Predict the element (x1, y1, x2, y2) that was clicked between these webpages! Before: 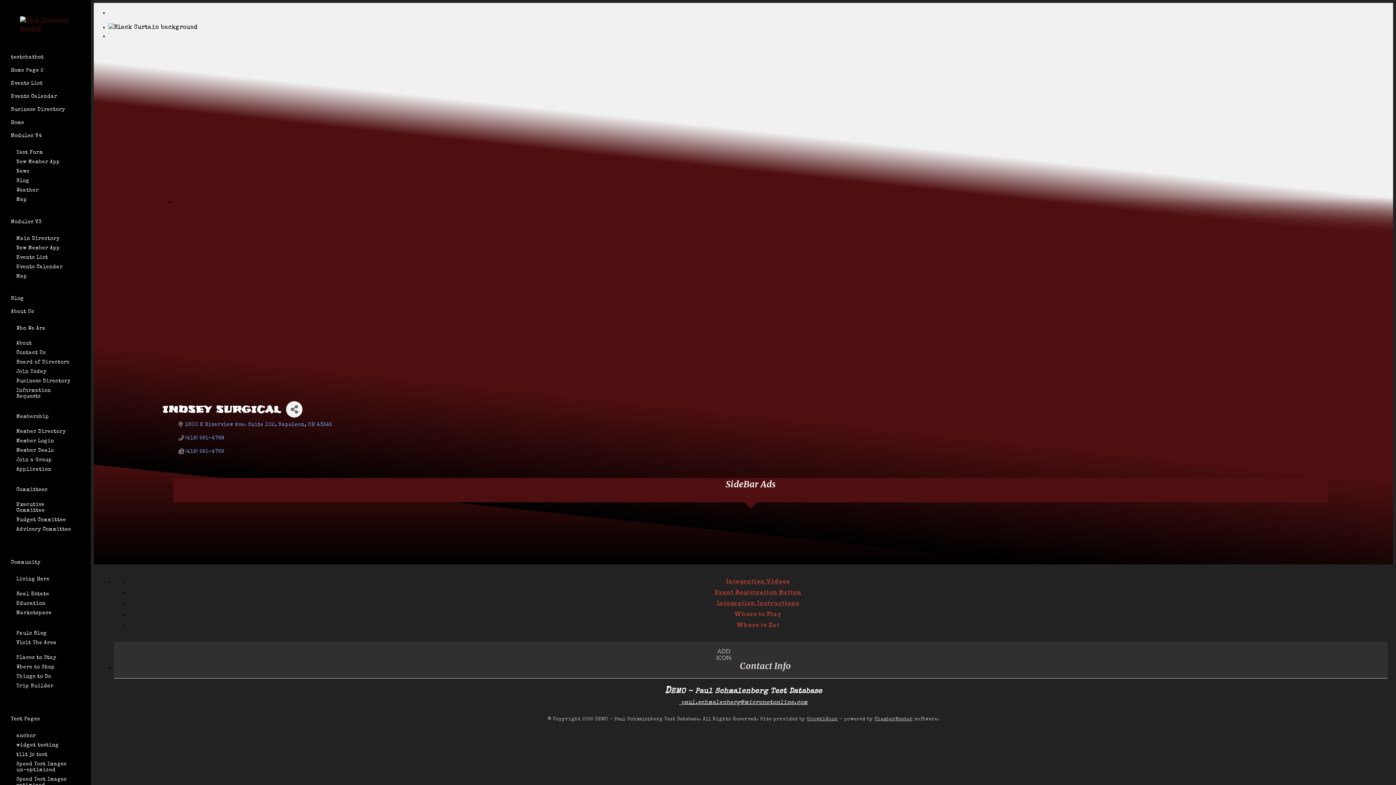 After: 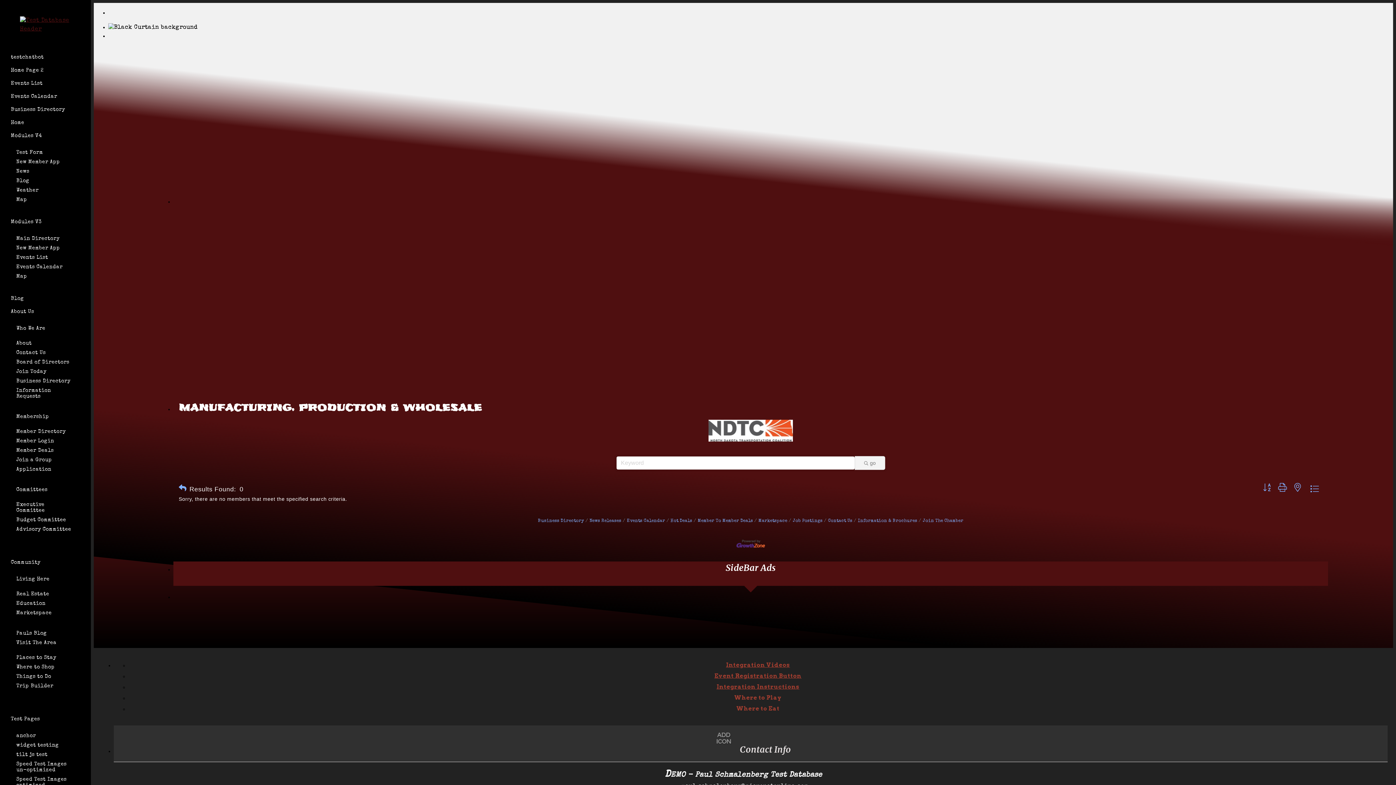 Action: label: Places to Stay bbox: (0, 653, 90, 662)